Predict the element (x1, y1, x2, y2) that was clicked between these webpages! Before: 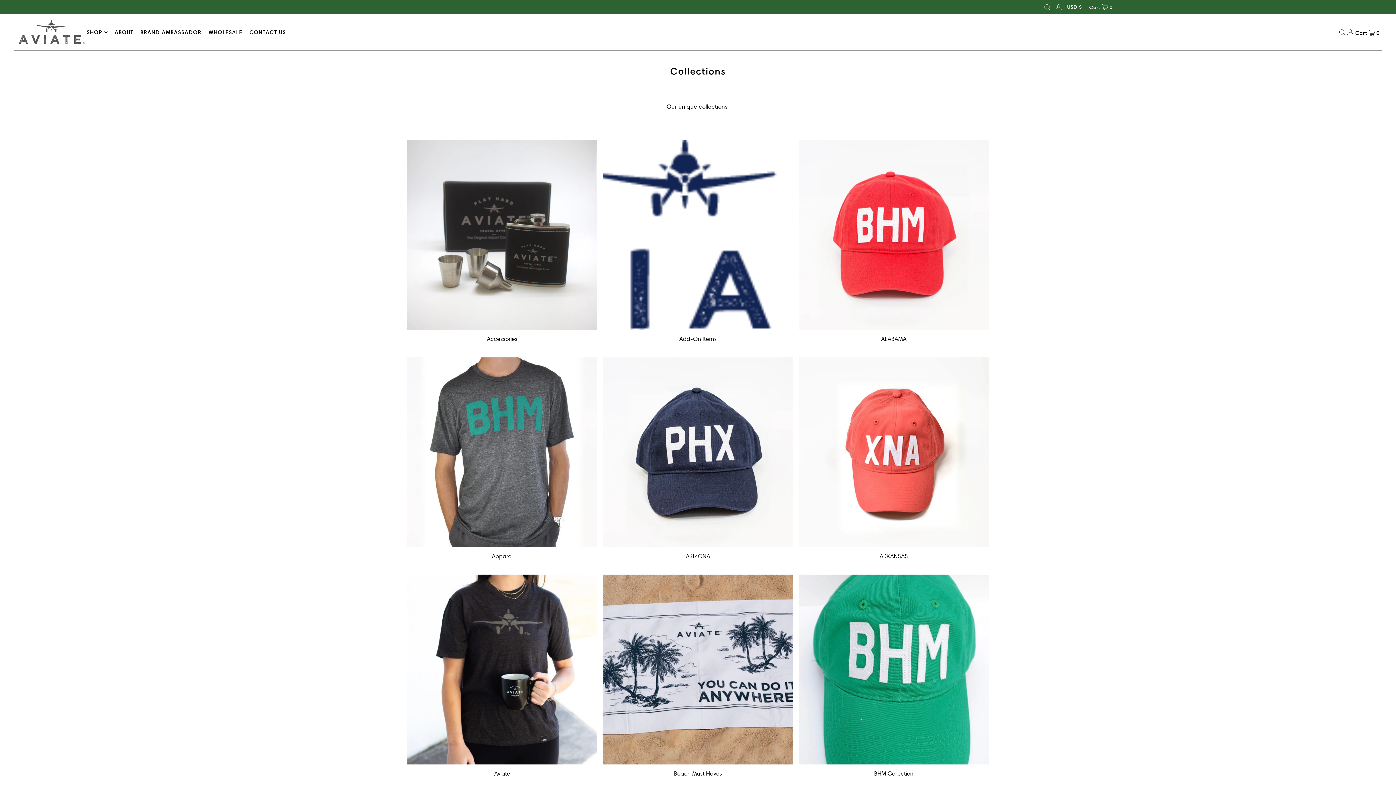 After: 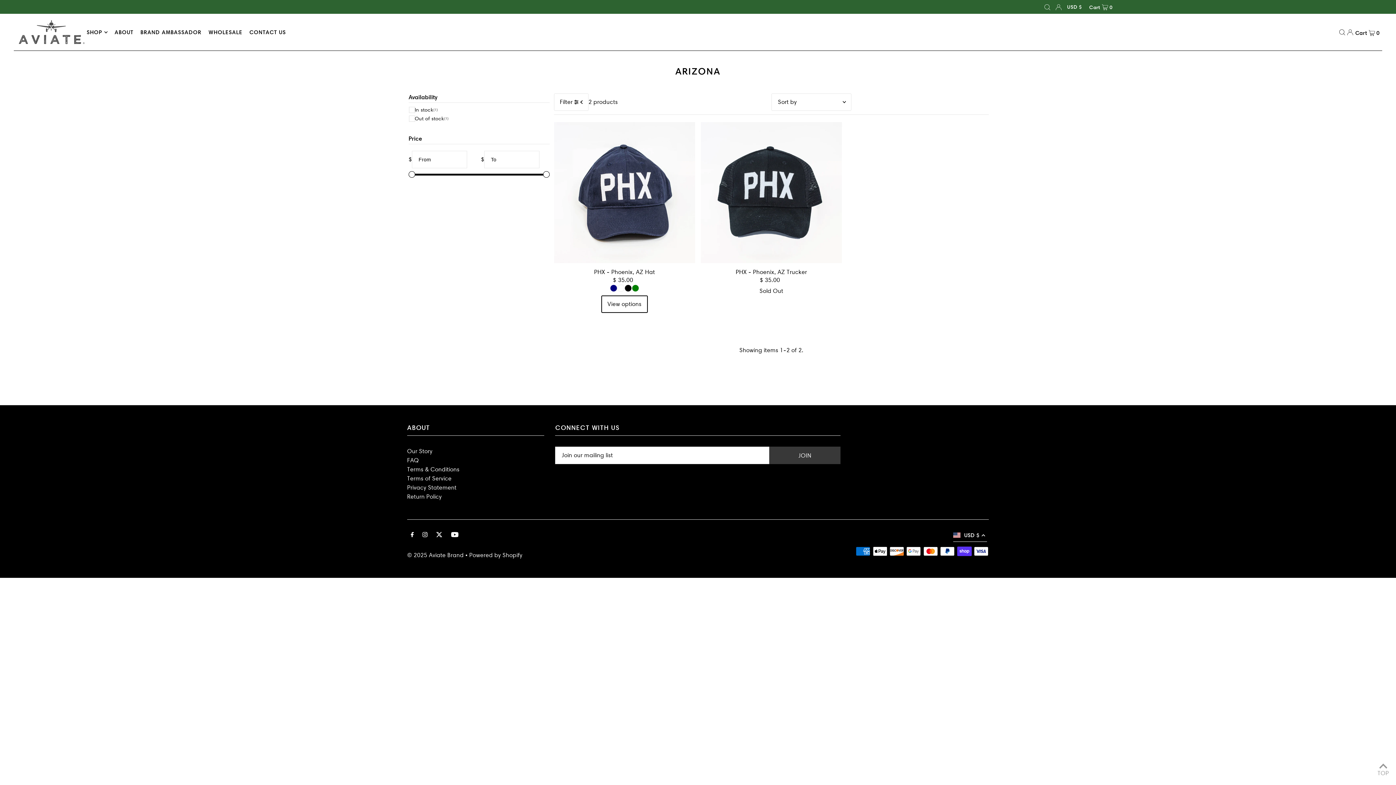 Action: bbox: (603, 357, 793, 547)